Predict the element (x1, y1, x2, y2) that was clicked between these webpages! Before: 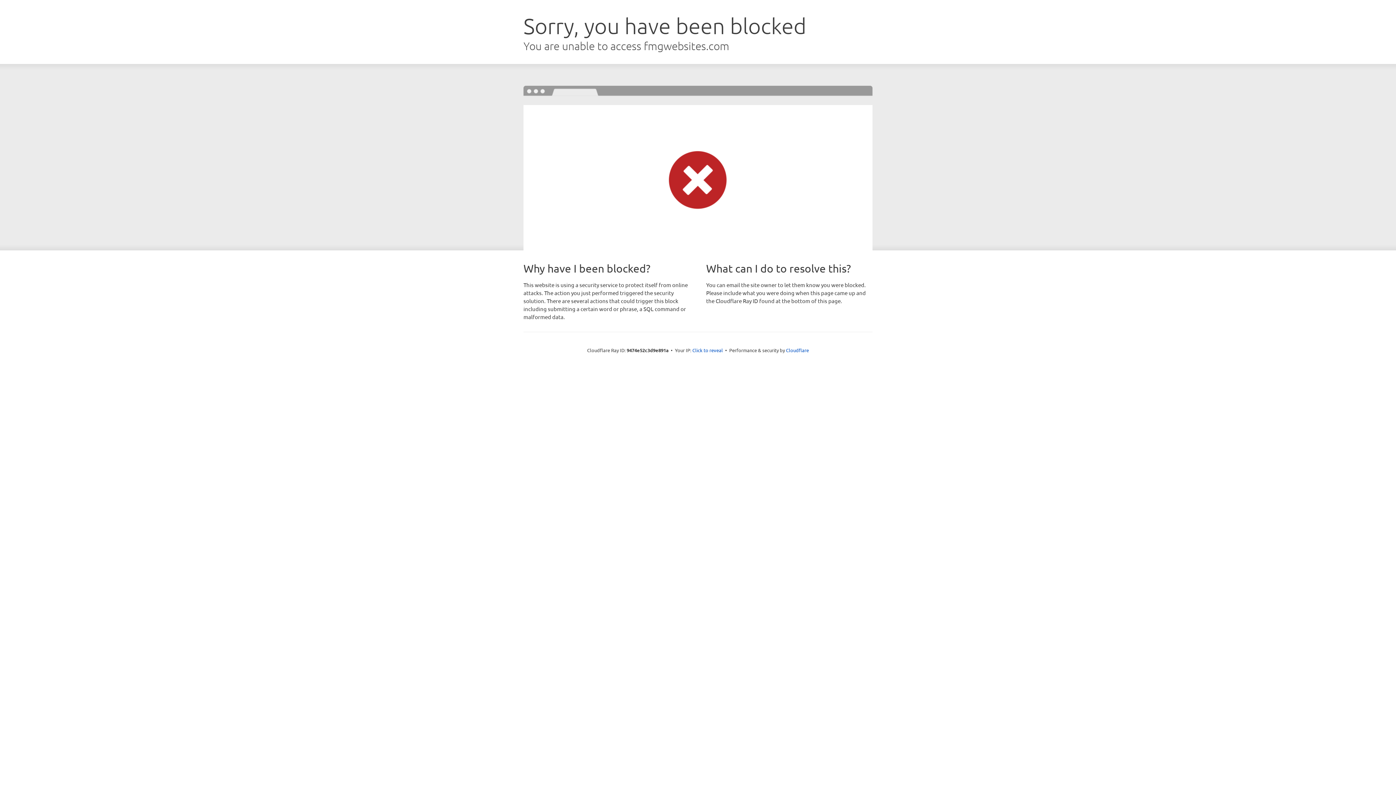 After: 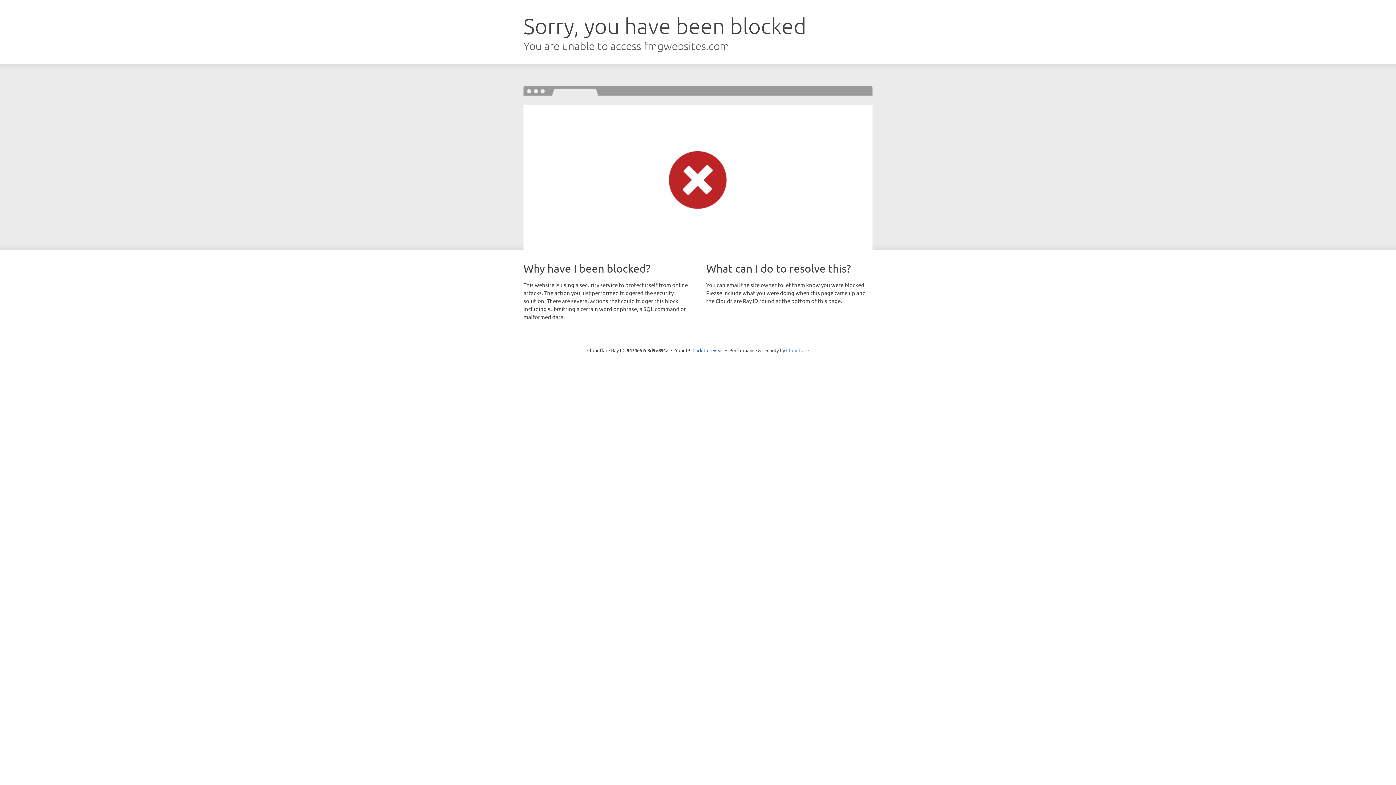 Action: bbox: (786, 347, 809, 353) label: Cloudflare